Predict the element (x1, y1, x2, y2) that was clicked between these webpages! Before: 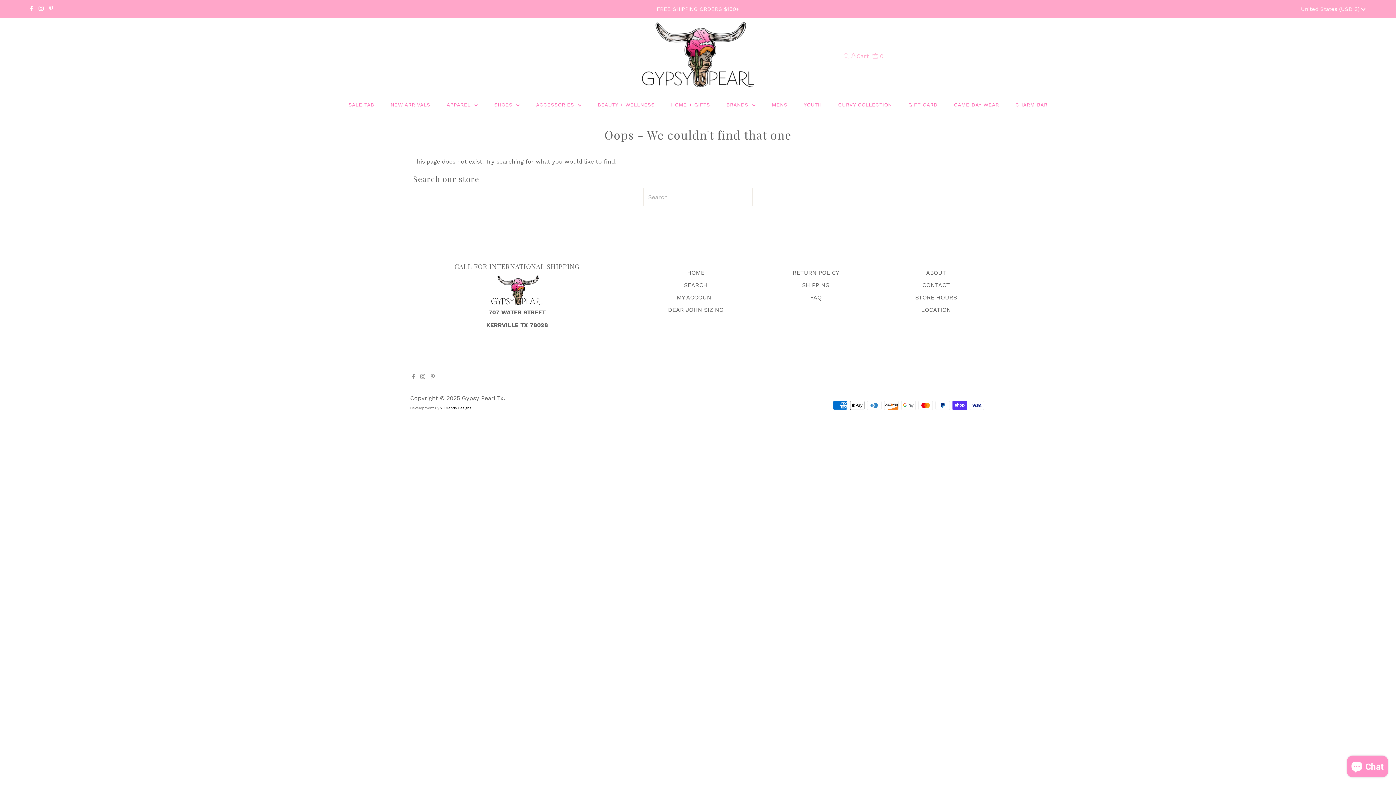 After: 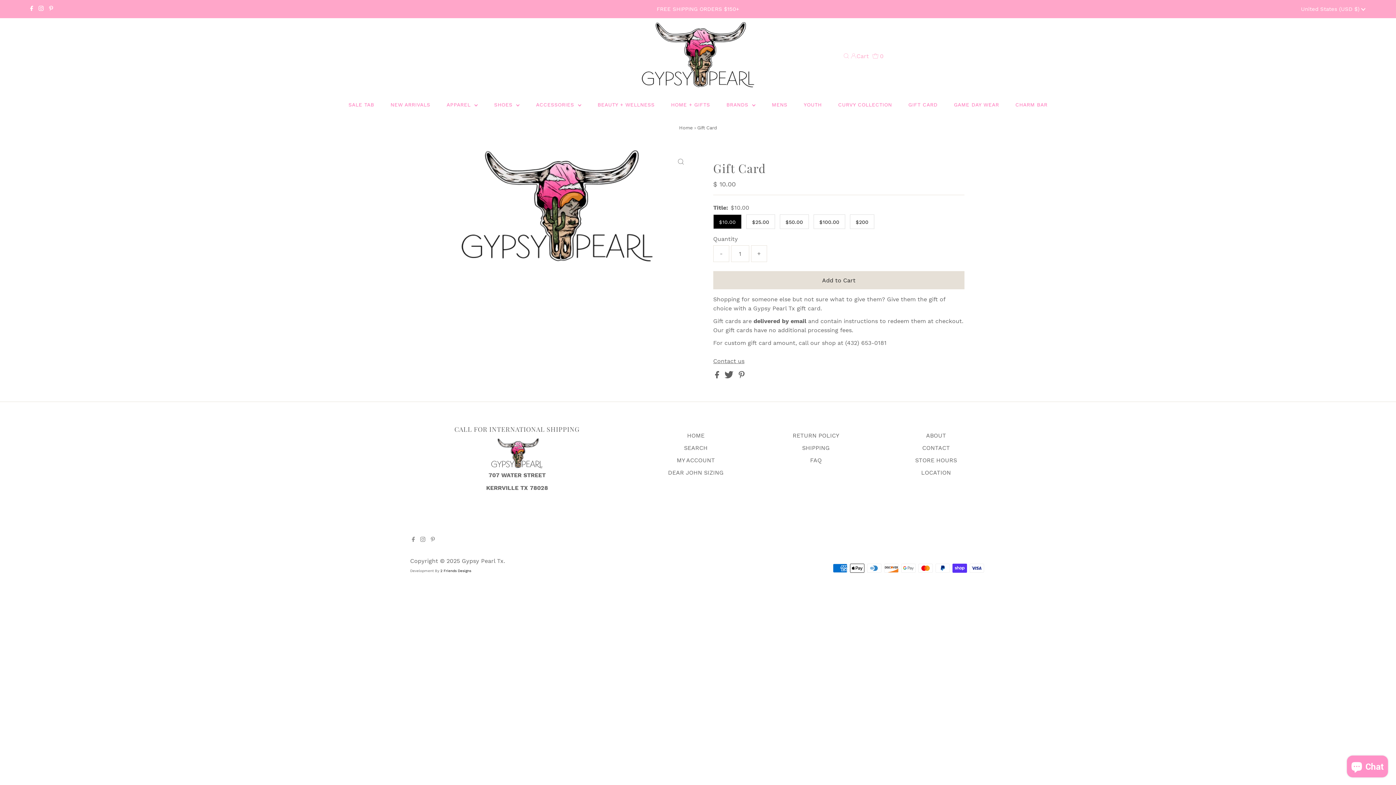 Action: bbox: (901, 93, 945, 115) label: GIFT CARD